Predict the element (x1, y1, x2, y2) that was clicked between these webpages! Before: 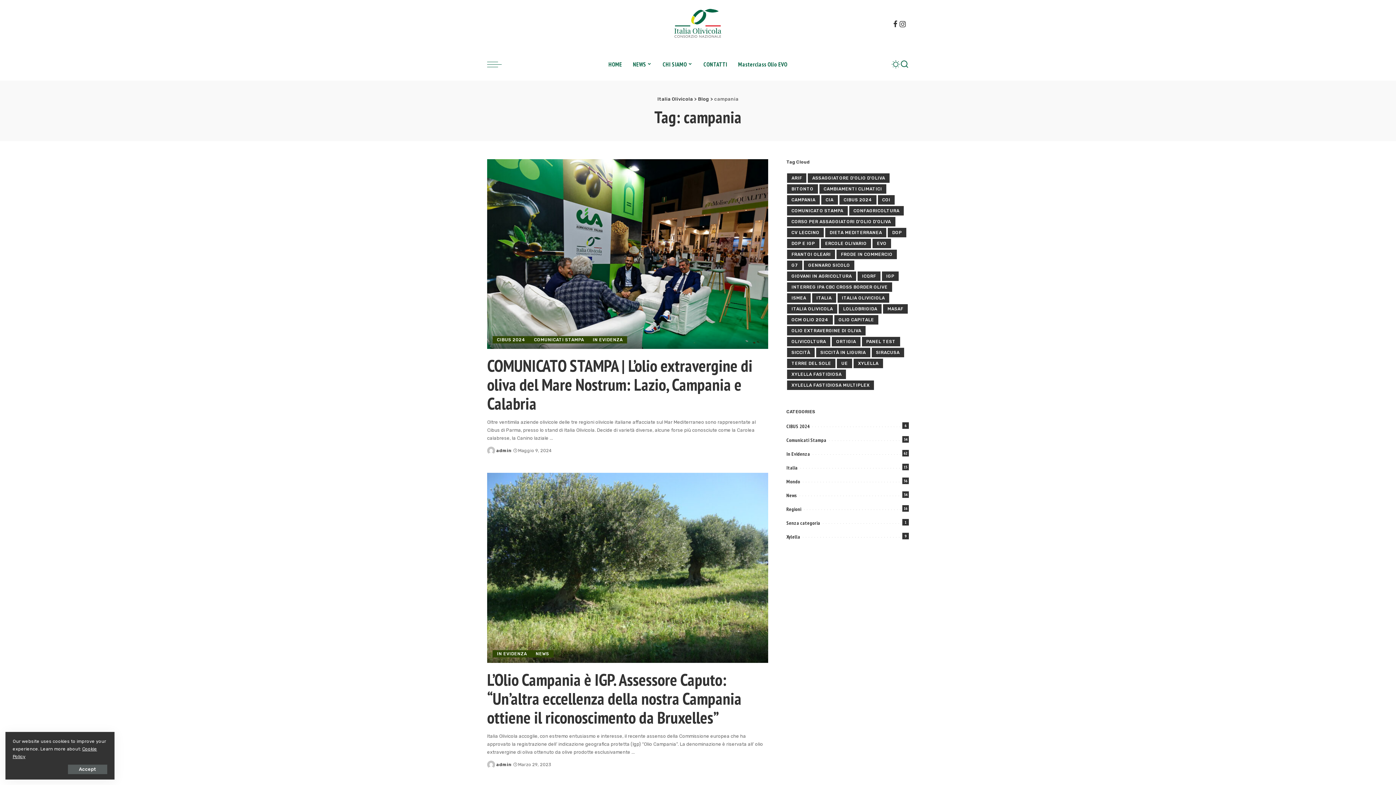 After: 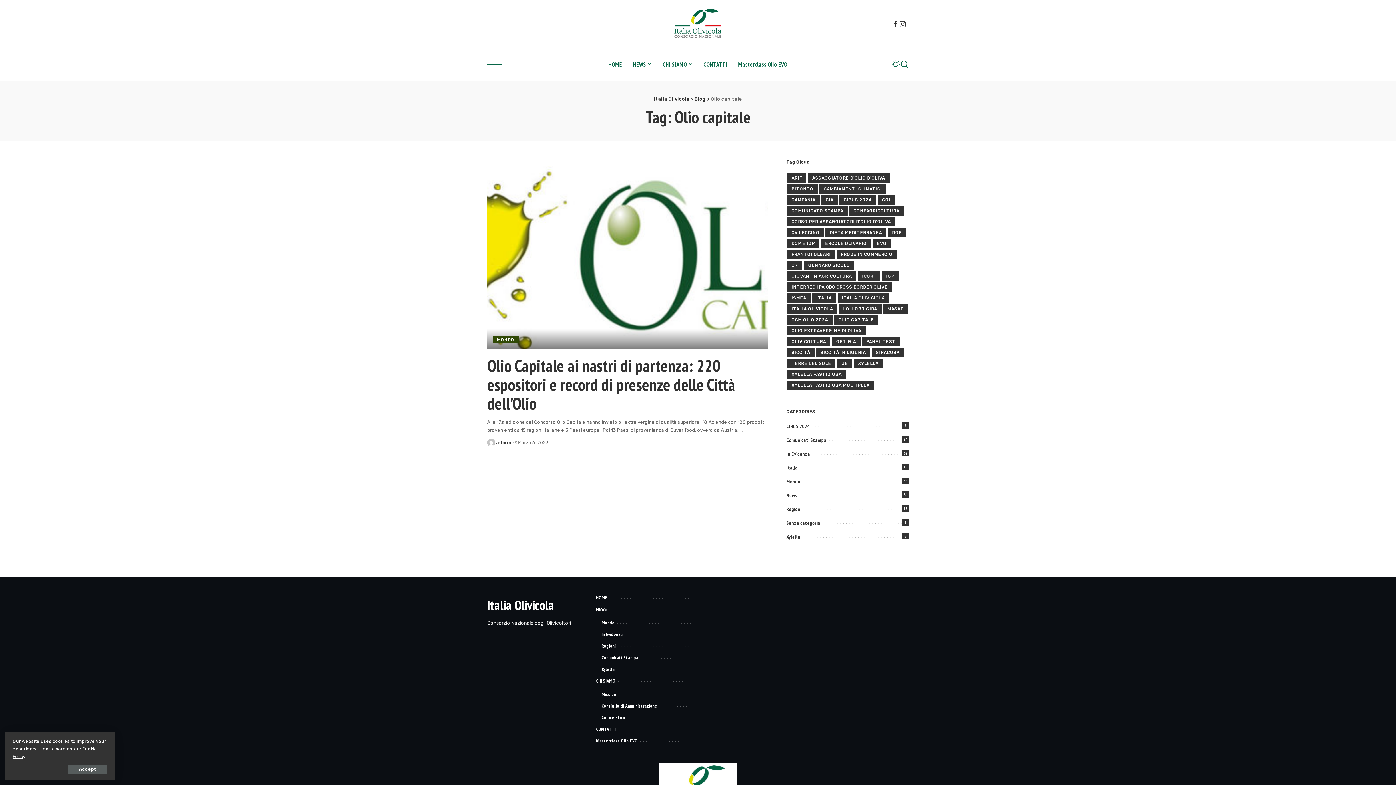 Action: bbox: (834, 315, 878, 324) label: OLIO CAPITALE